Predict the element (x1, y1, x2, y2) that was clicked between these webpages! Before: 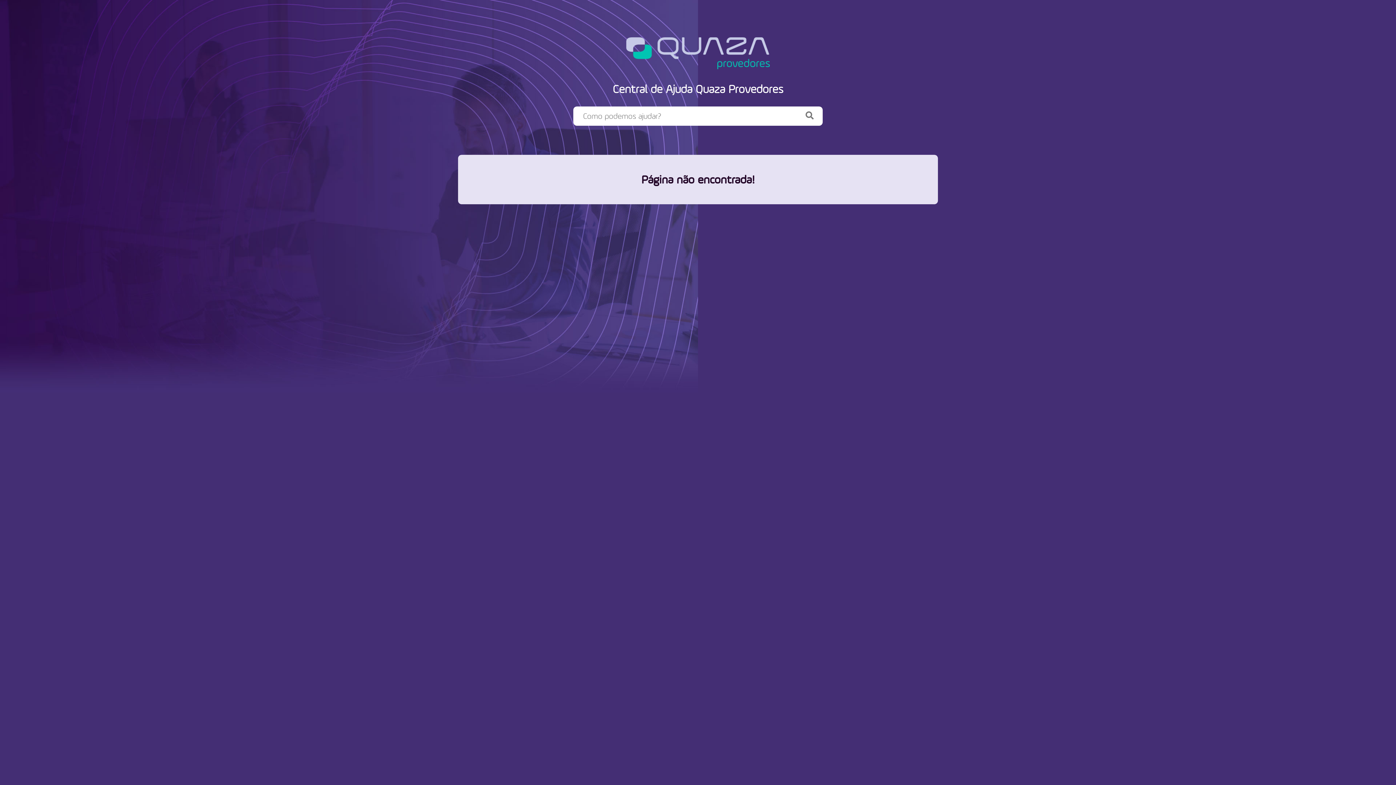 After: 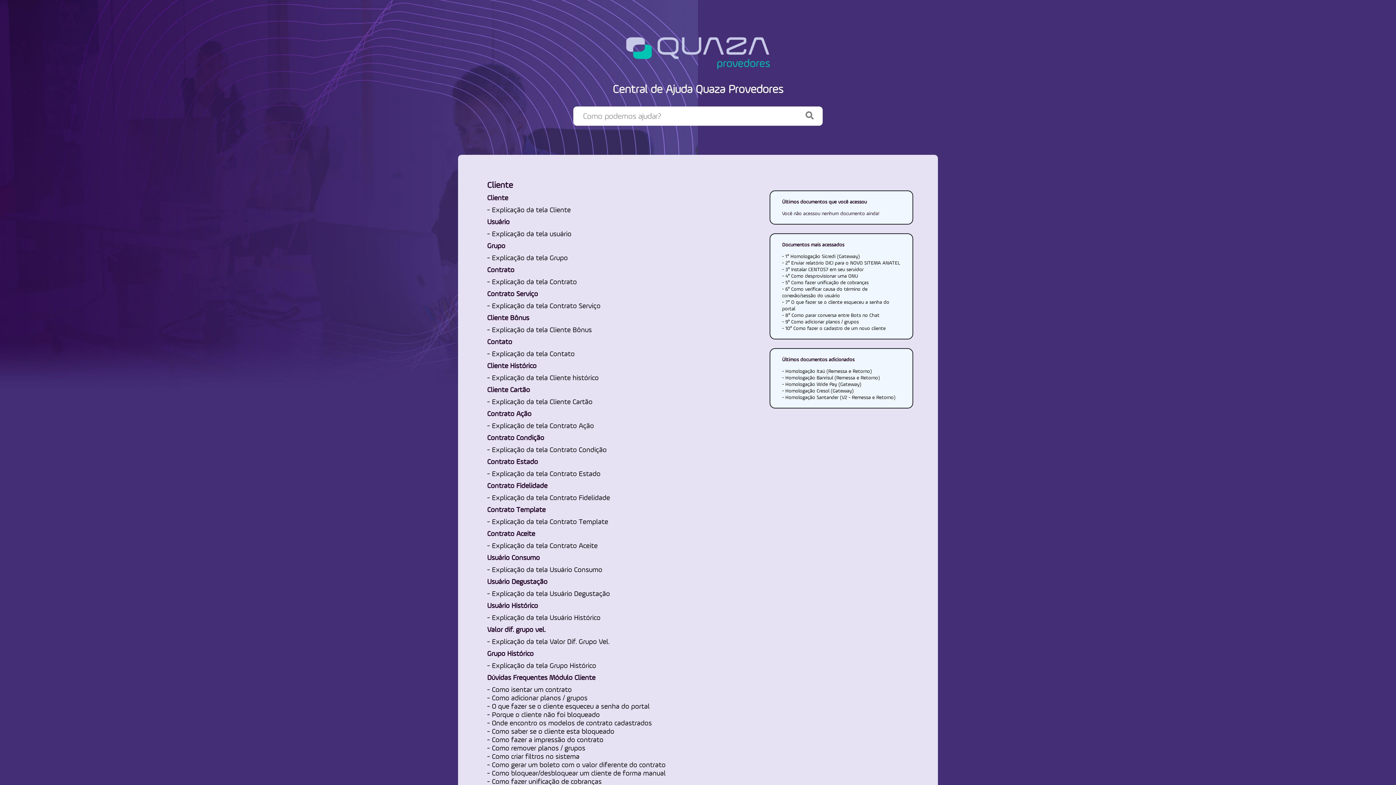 Action: bbox: (625, 36, 770, 69)